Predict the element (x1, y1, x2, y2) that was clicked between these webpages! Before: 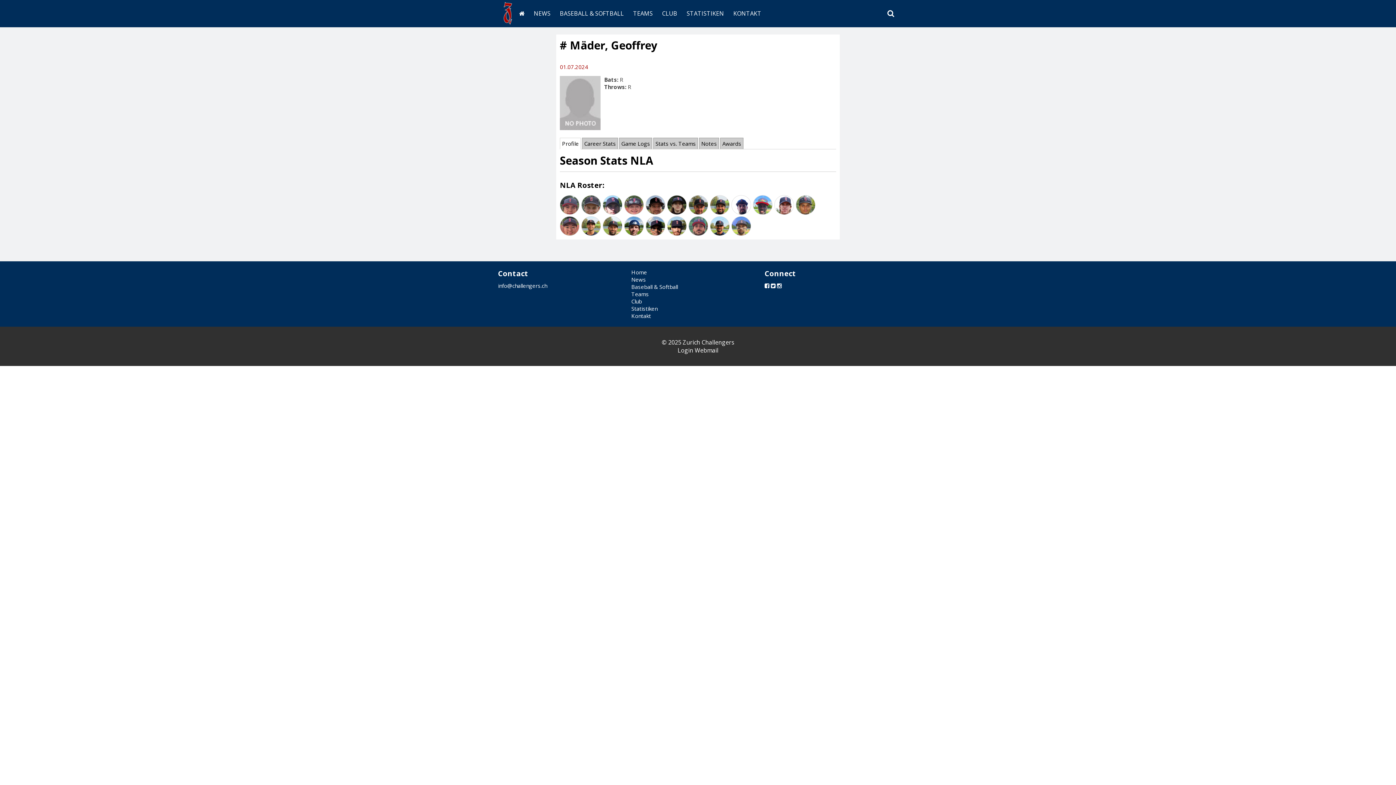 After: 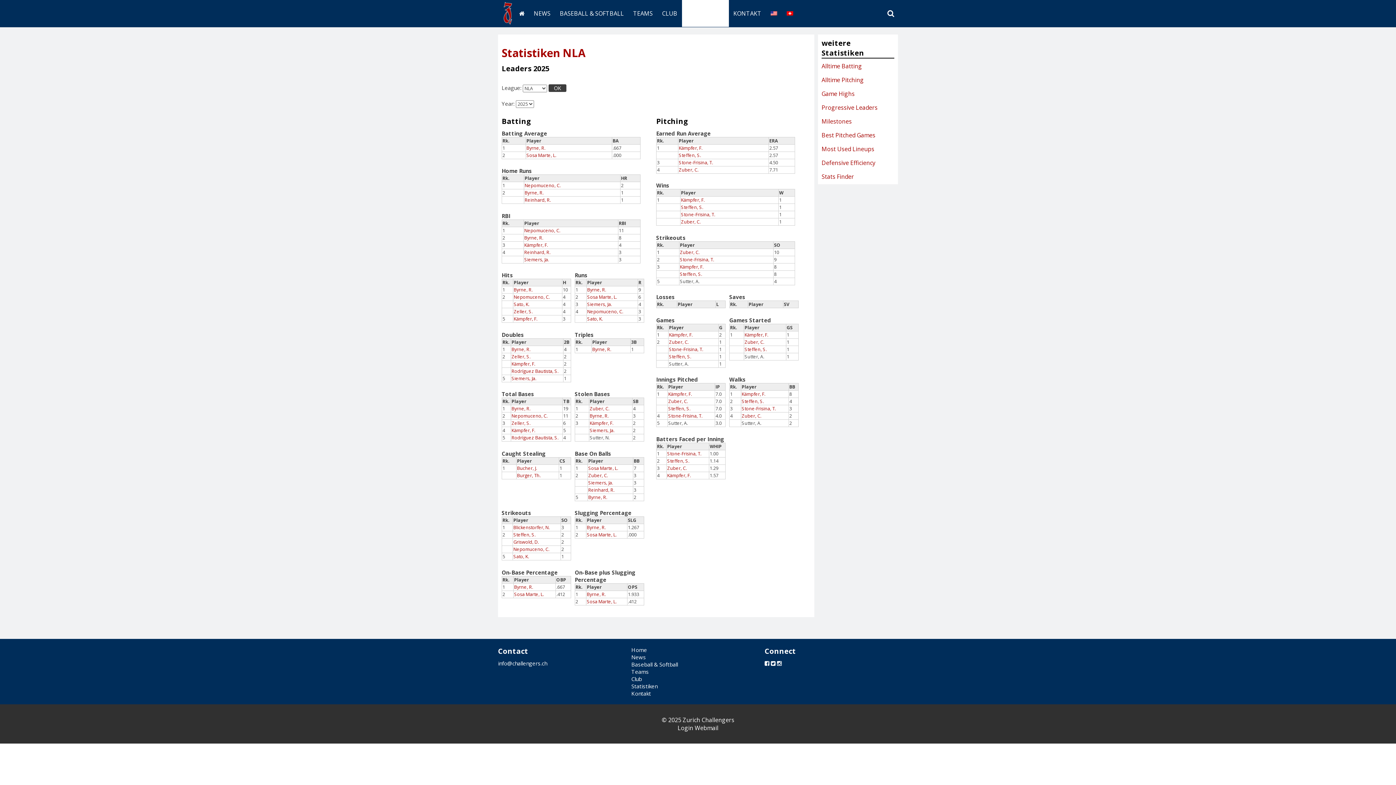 Action: label: STATISTIKEN bbox: (682, 0, 728, 27)